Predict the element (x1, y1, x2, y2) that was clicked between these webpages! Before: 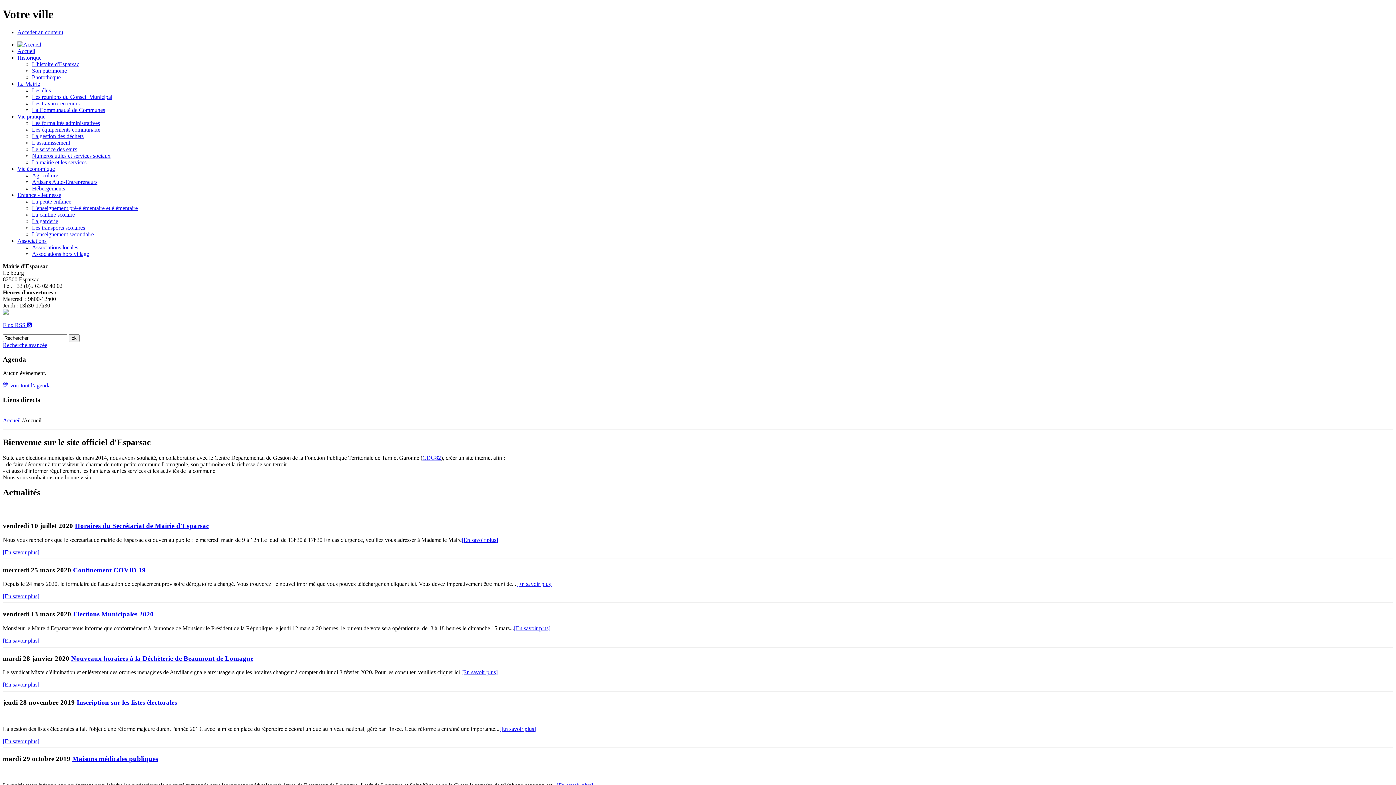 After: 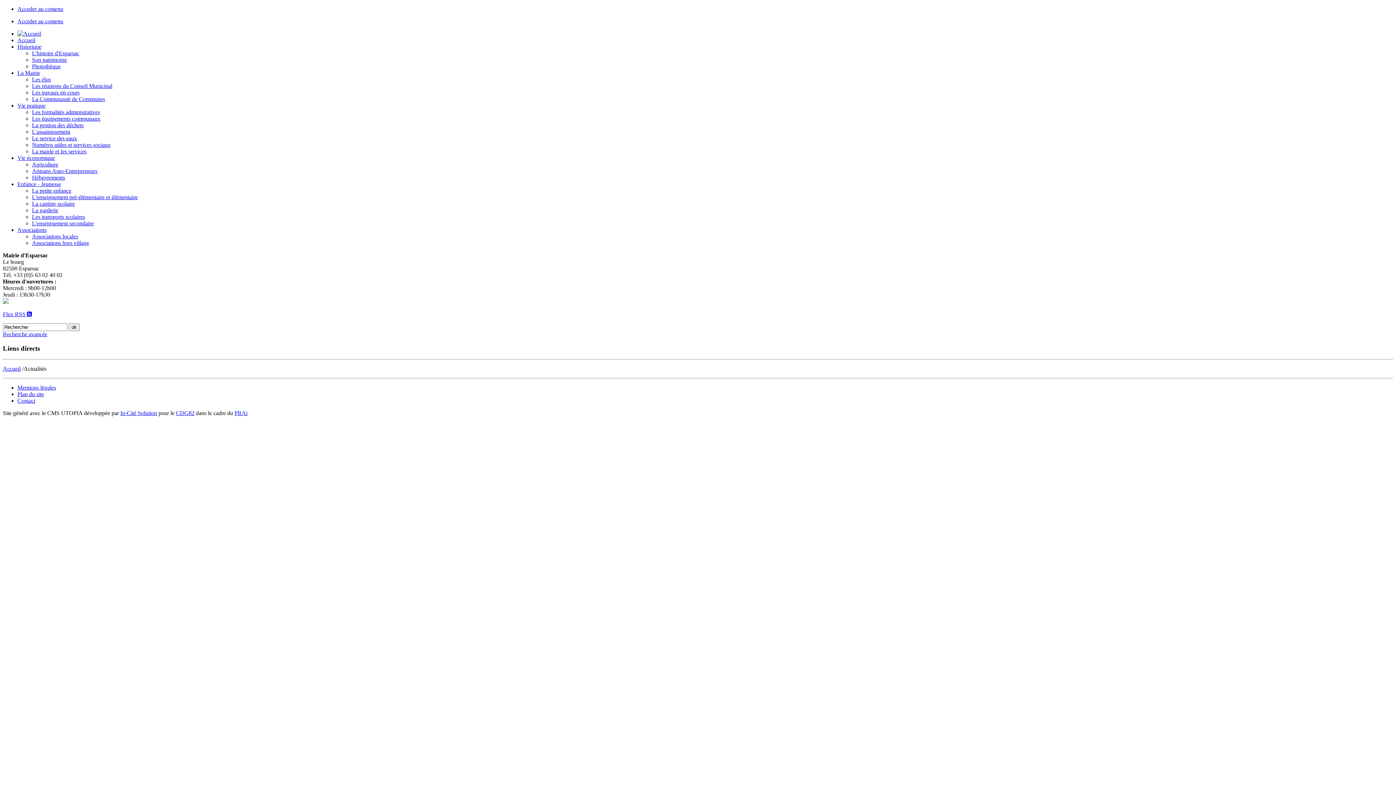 Action: label: [En savoir plus] bbox: (2, 738, 39, 744)